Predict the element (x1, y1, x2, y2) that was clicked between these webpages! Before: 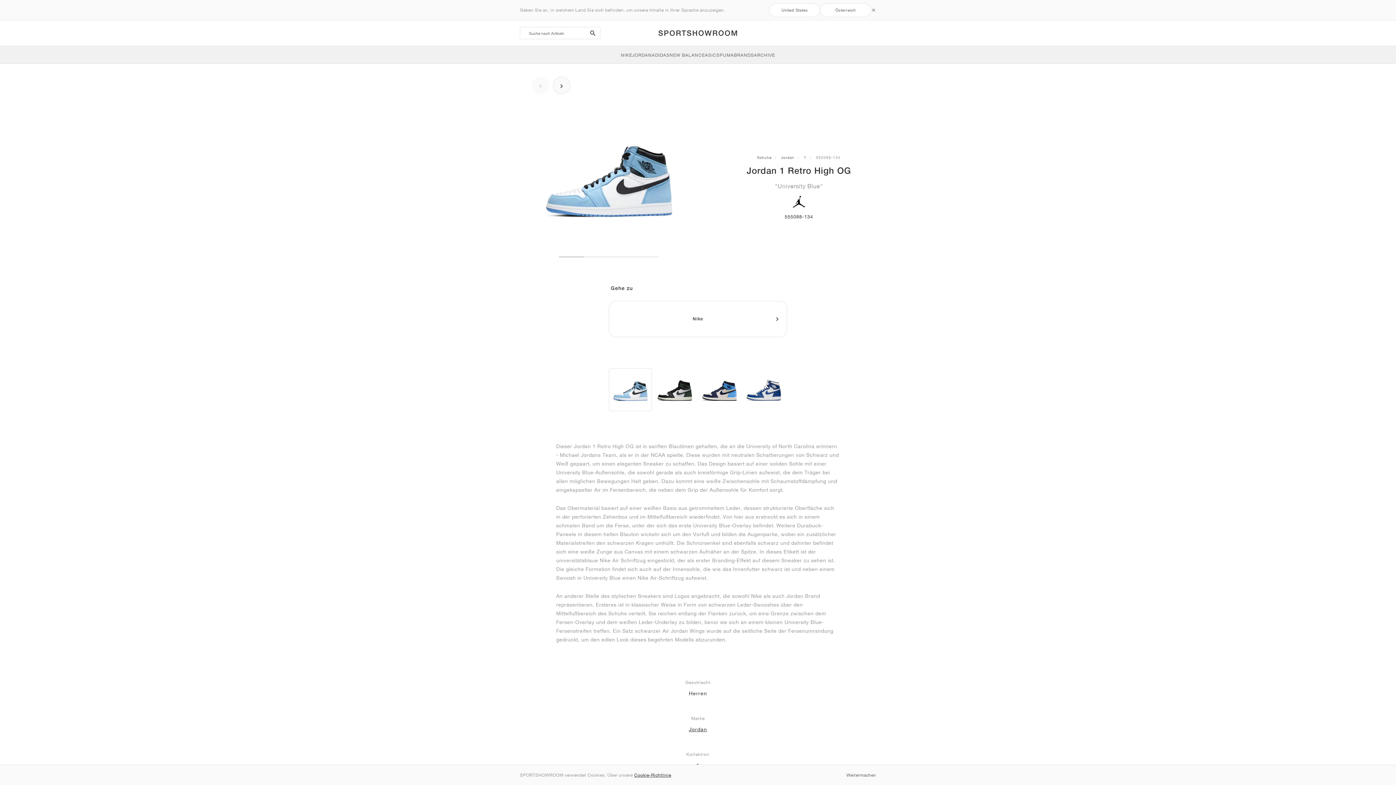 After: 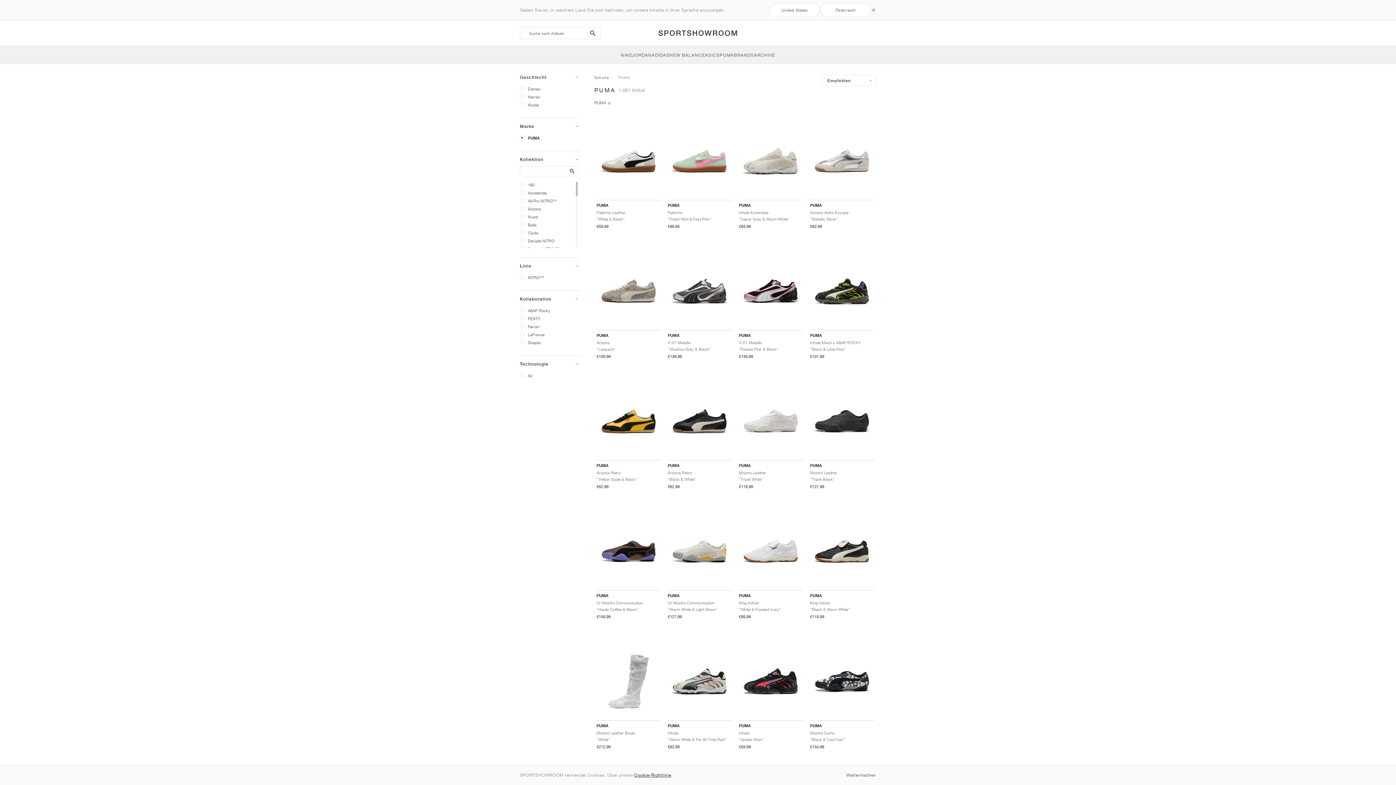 Action: label: PUMA bbox: (720, 46, 734, 63)